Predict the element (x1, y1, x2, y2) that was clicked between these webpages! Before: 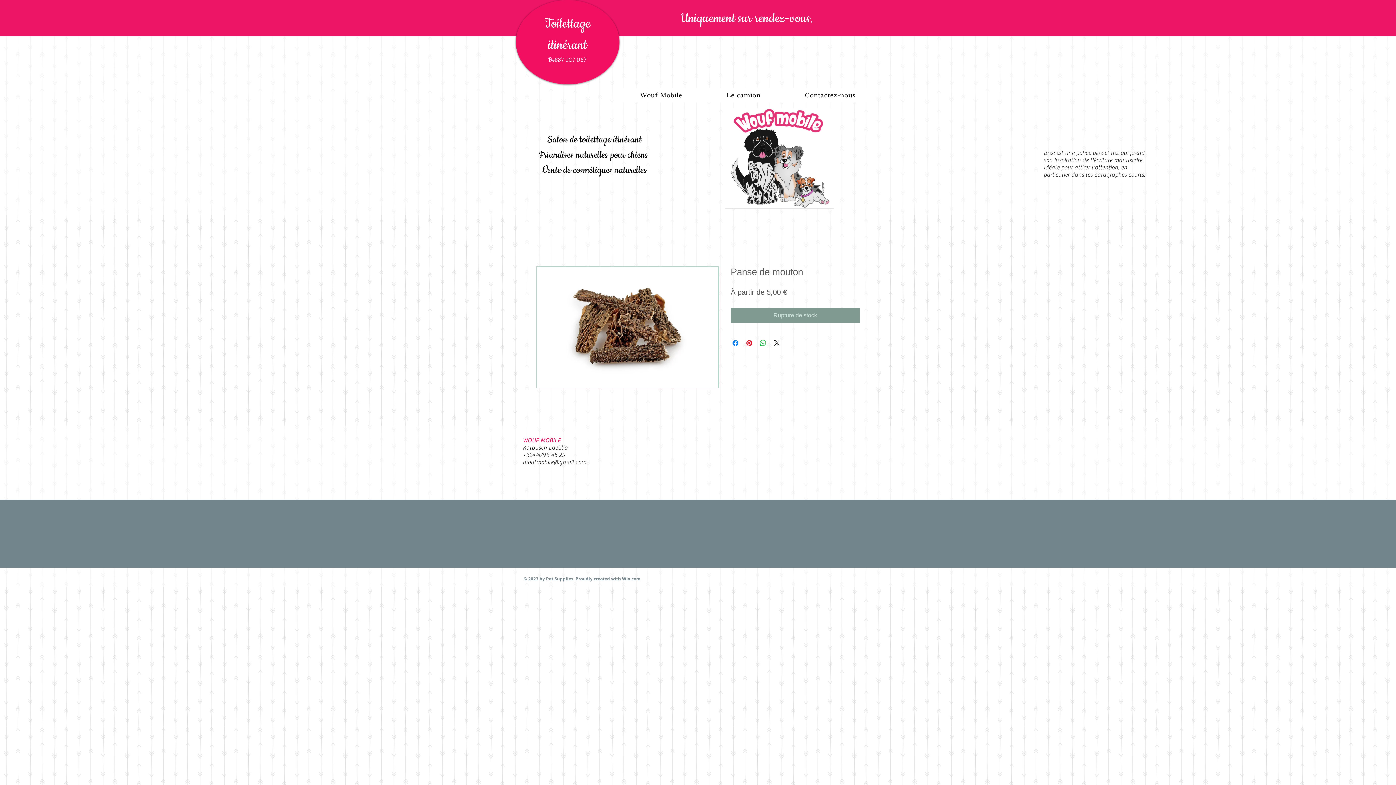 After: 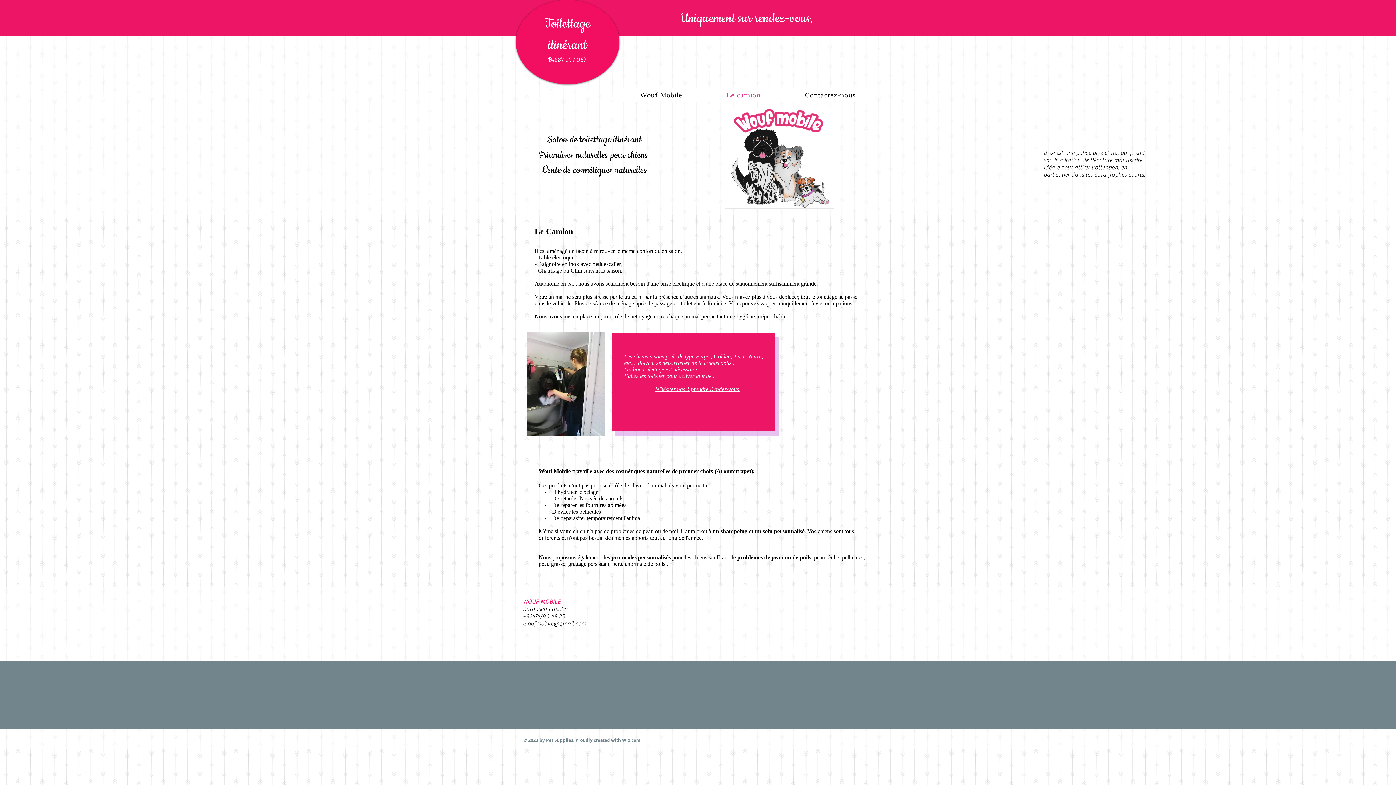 Action: bbox: (705, 88, 781, 102) label: Le camion